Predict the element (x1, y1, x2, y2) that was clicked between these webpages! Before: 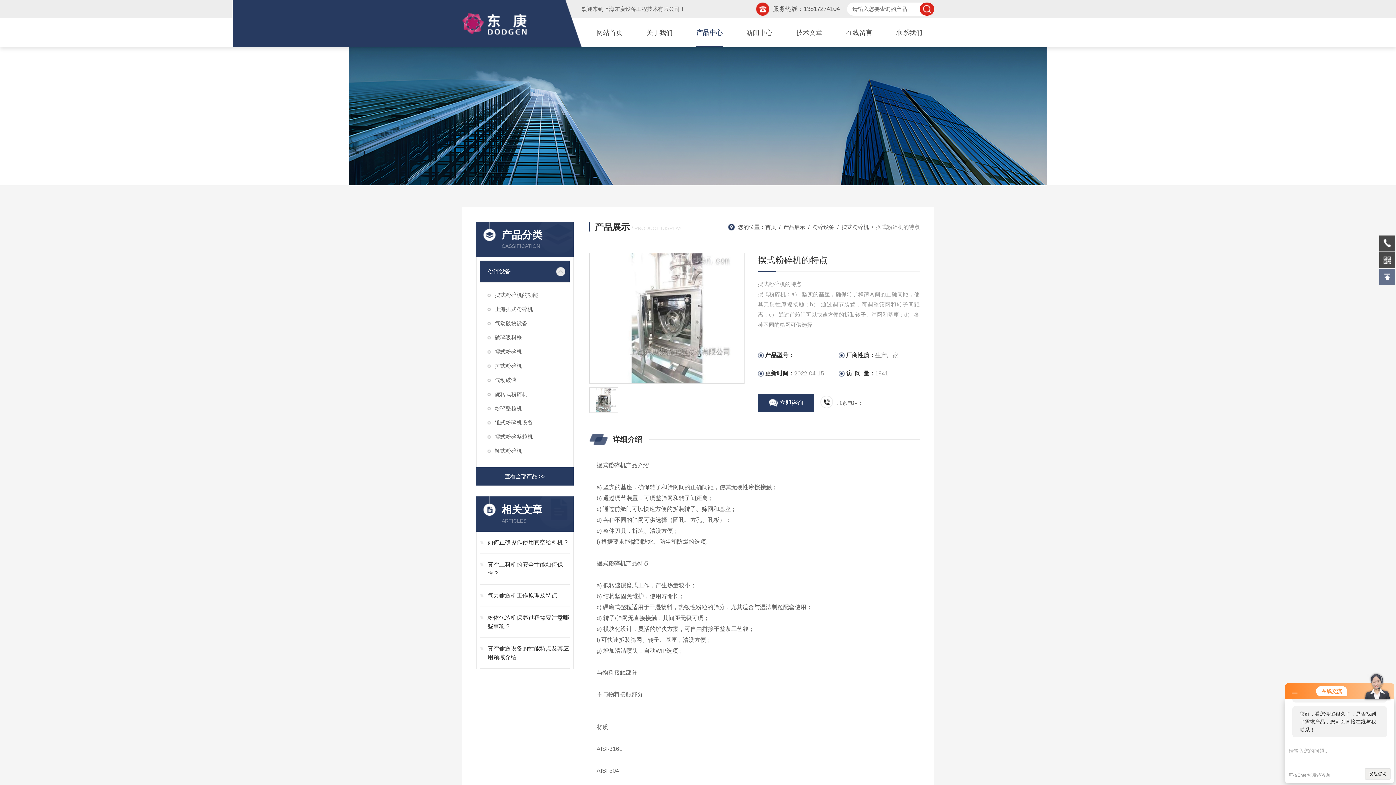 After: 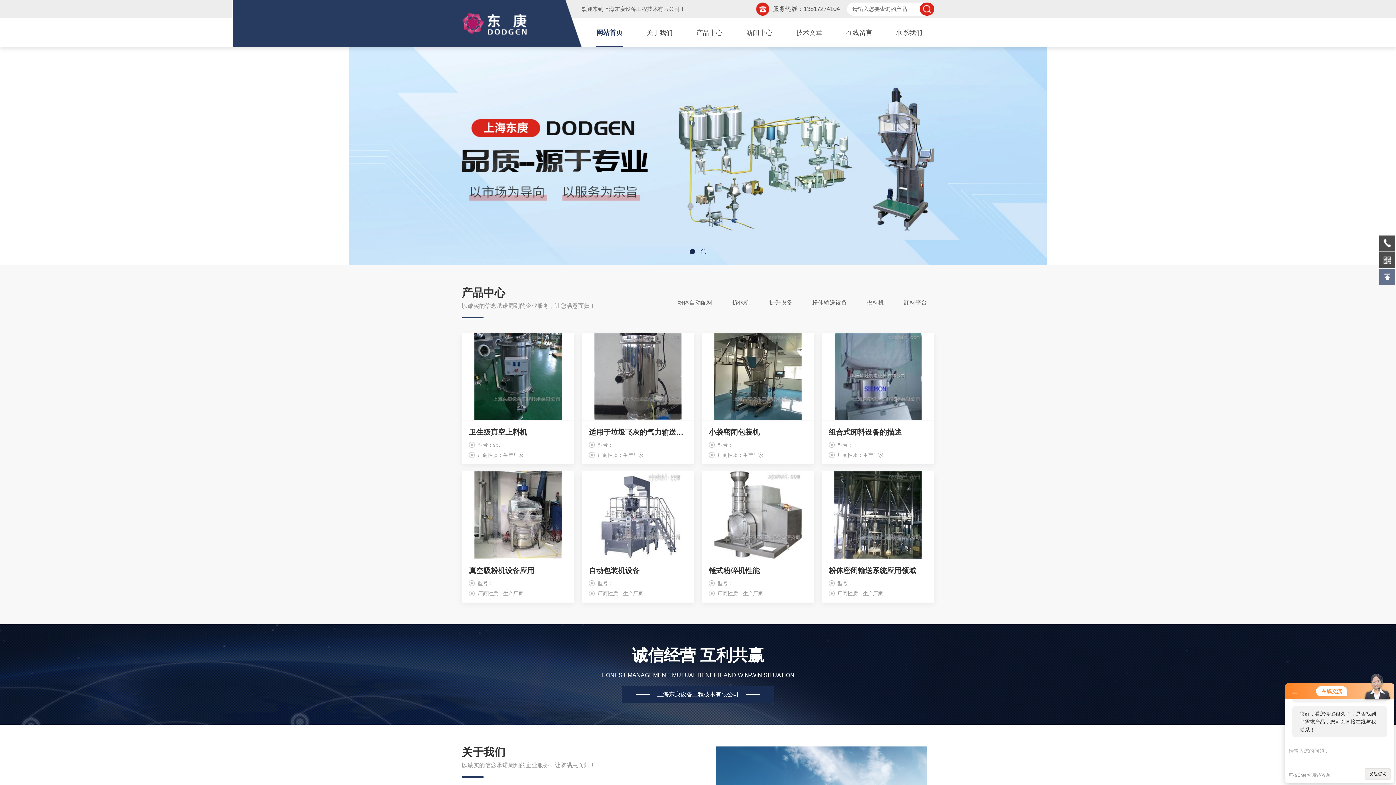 Action: label: 网站首页 bbox: (588, 18, 631, 47)